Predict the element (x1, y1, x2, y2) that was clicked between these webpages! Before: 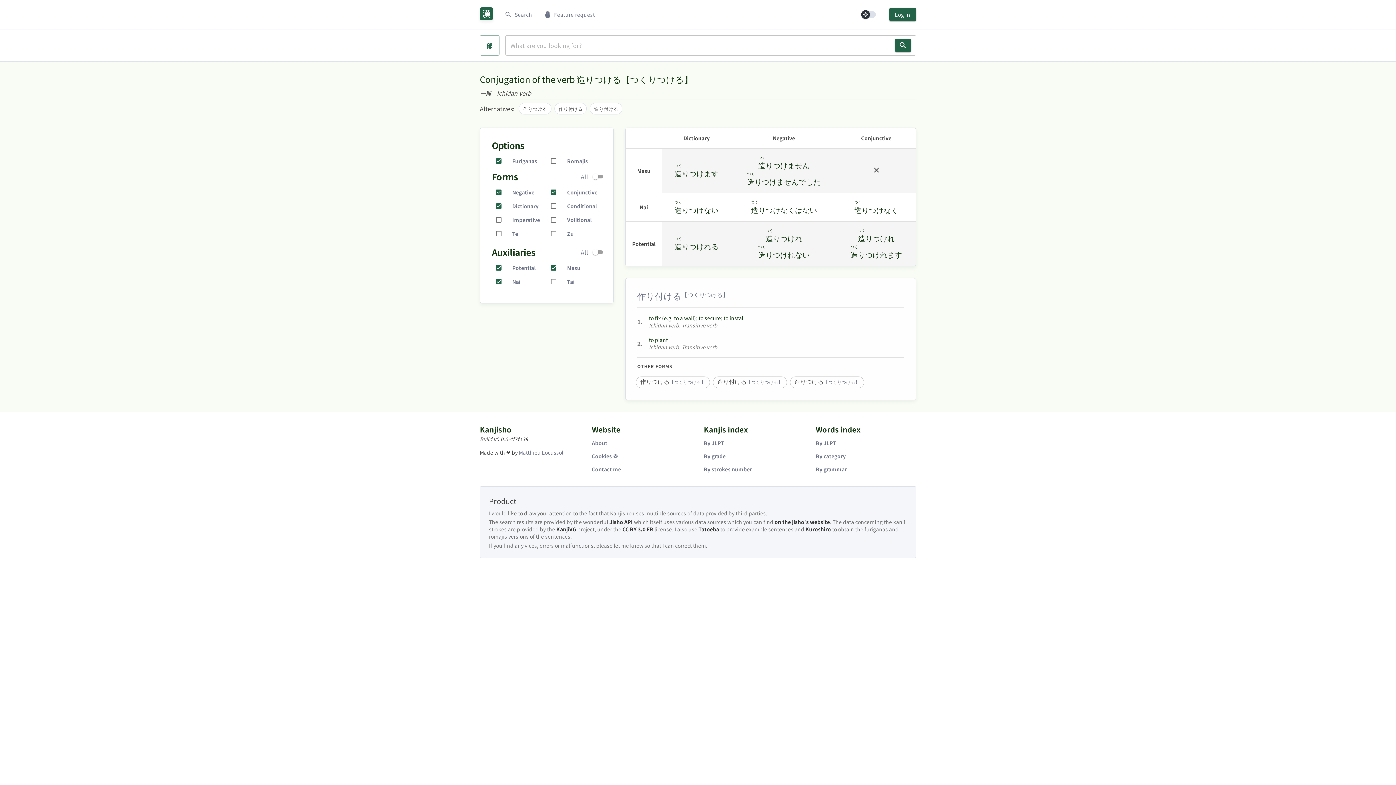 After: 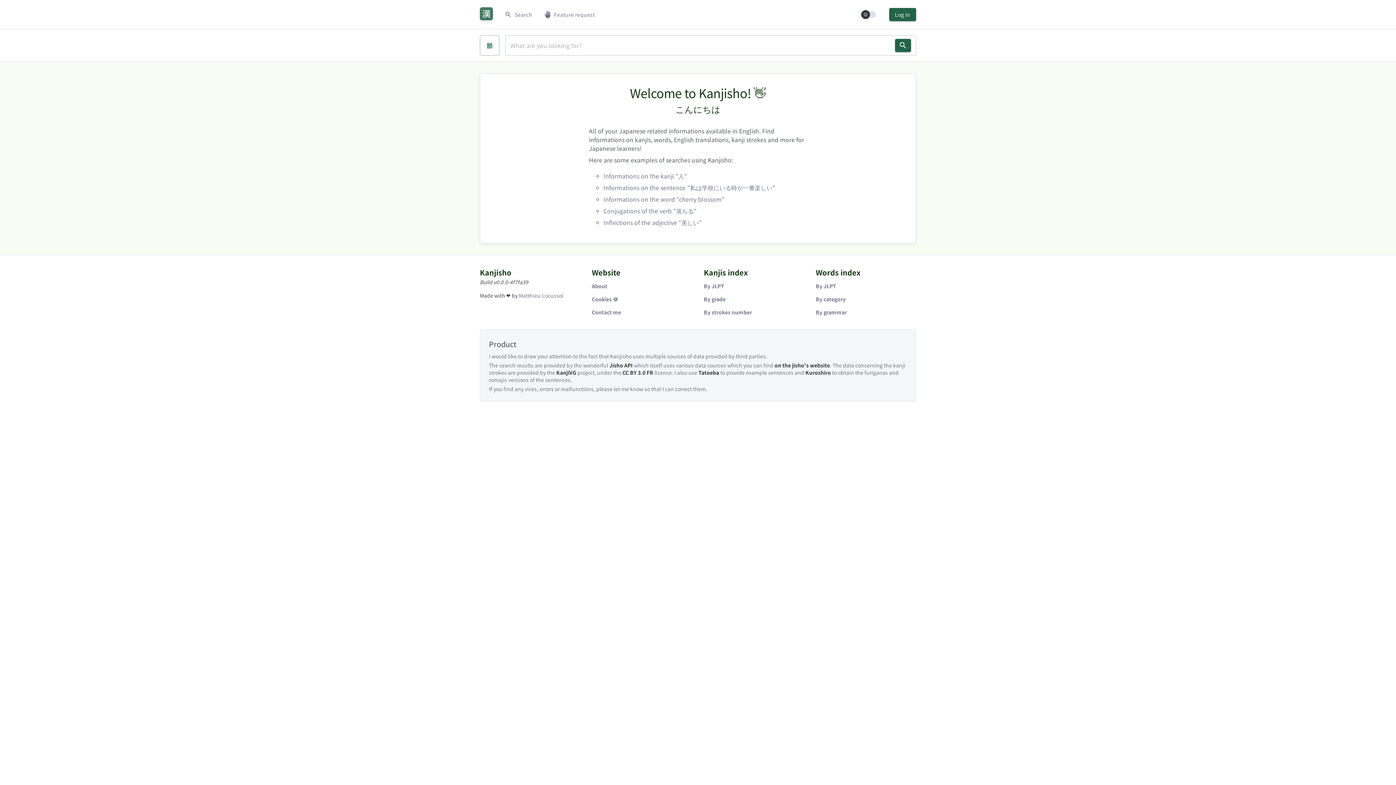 Action: bbox: (480, 7, 493, 22)